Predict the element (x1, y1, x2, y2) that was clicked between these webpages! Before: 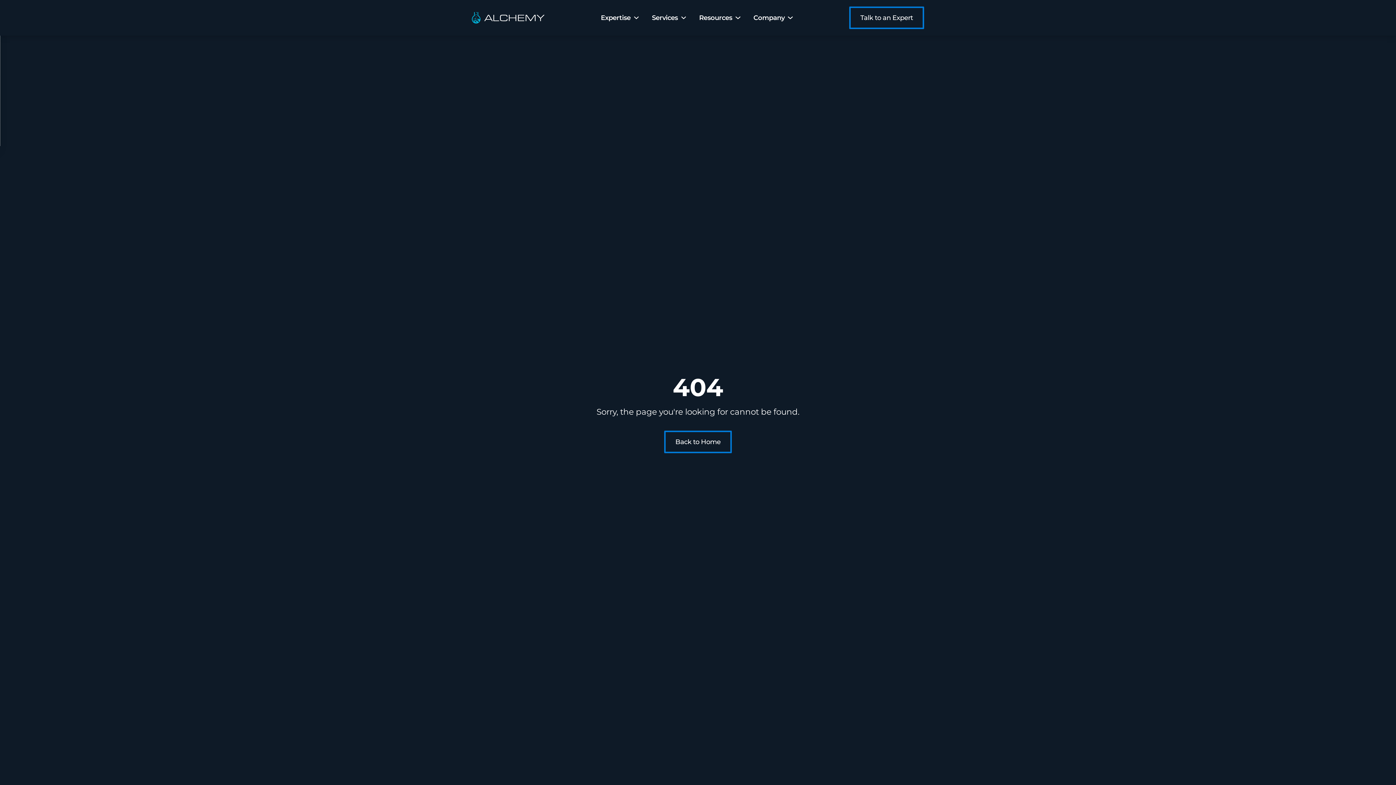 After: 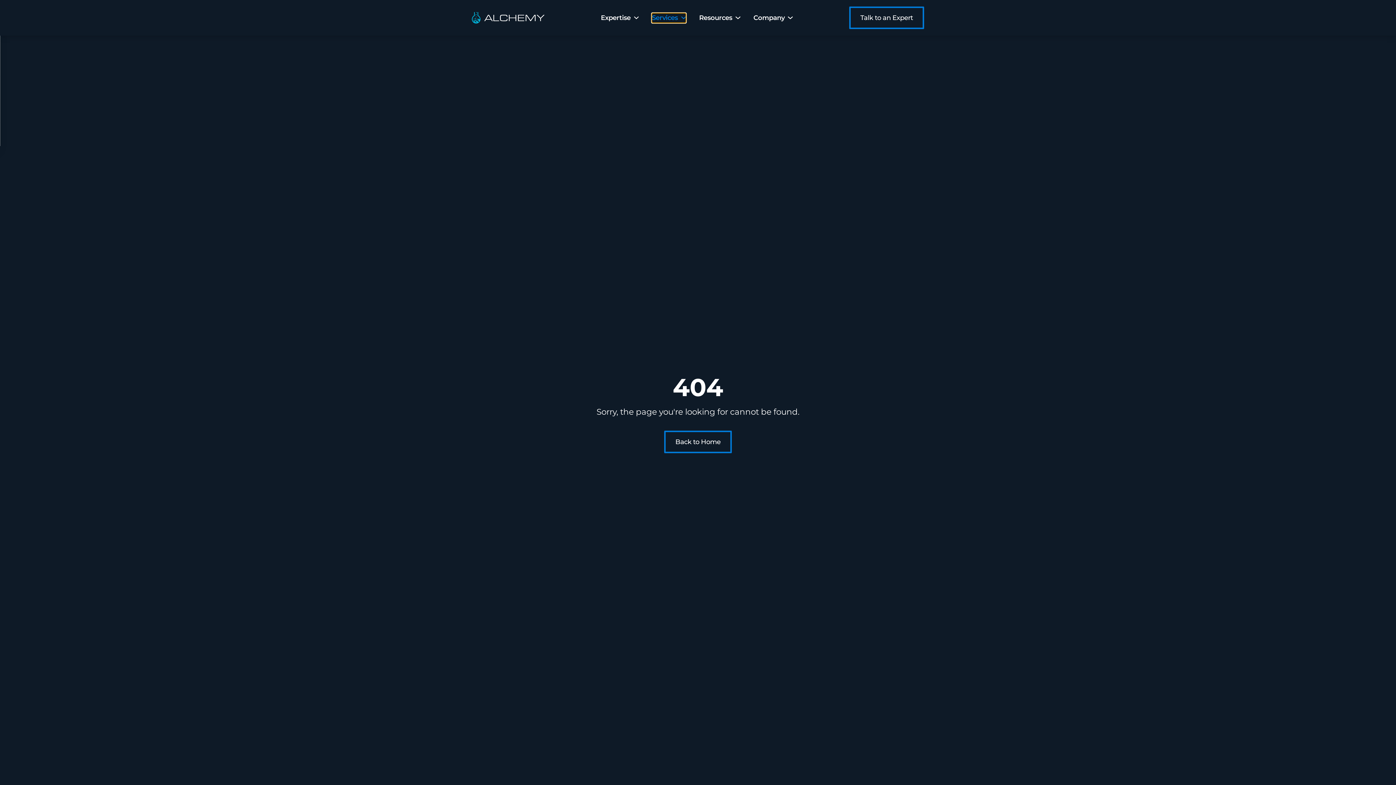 Action: label: Services bbox: (652, 12, 686, 22)